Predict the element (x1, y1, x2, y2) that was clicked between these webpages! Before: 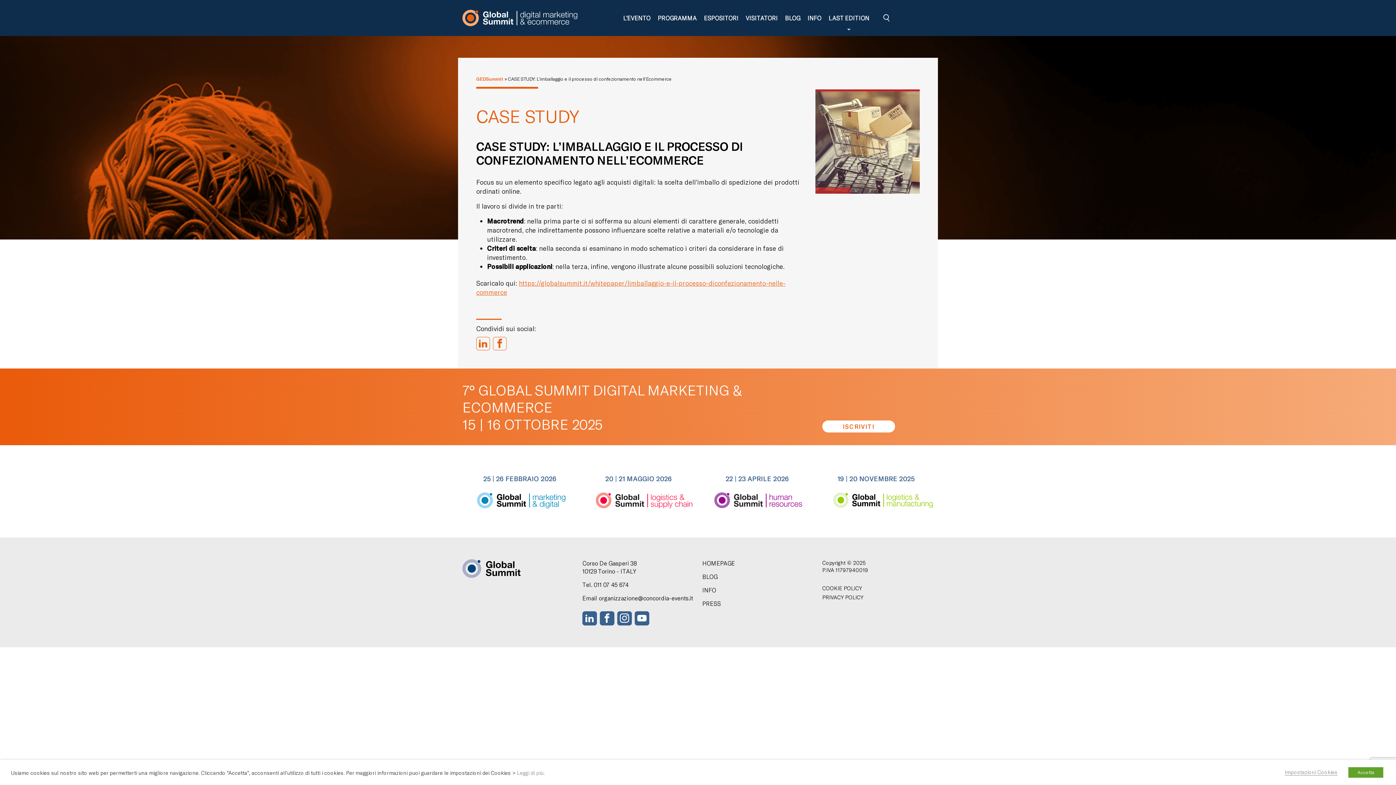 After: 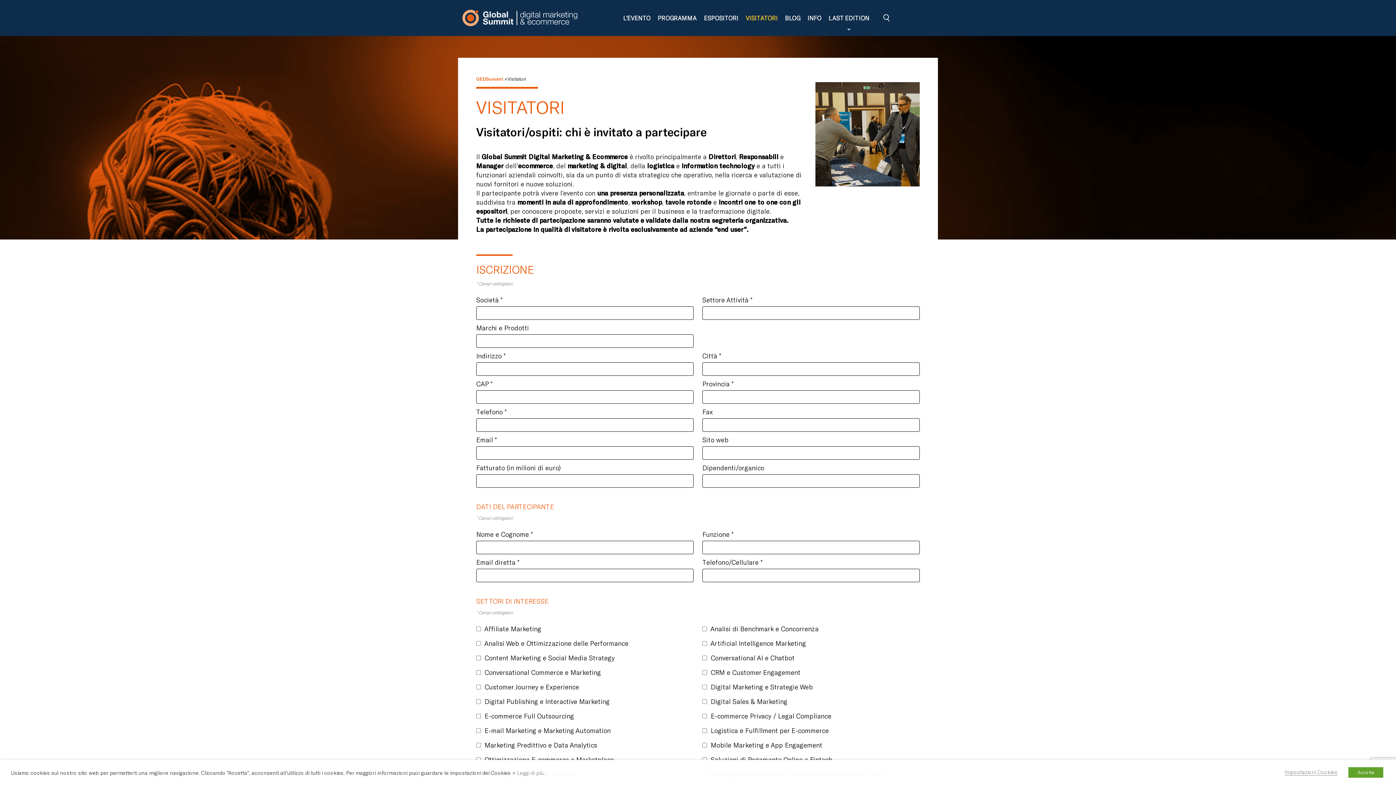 Action: bbox: (822, 420, 895, 432) label: ISCRIVITI